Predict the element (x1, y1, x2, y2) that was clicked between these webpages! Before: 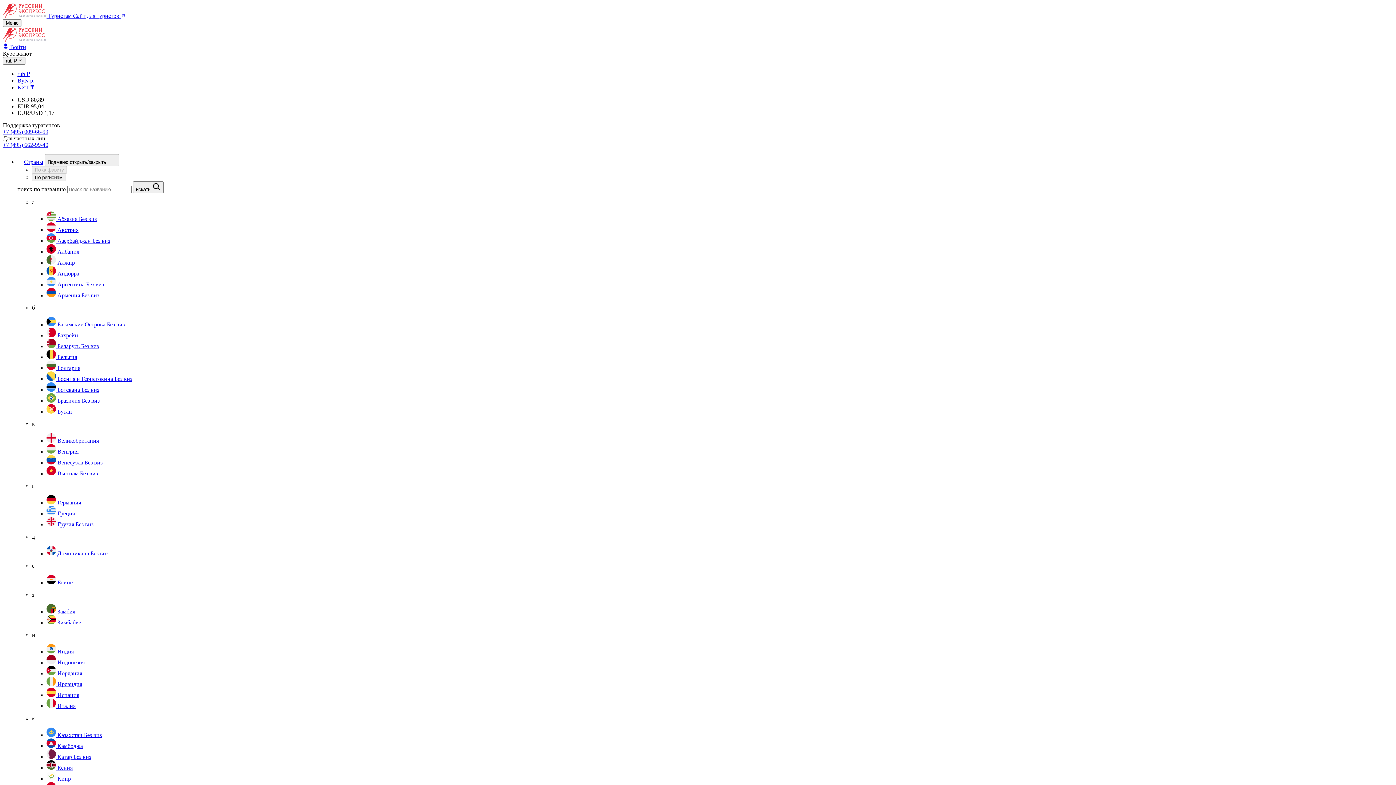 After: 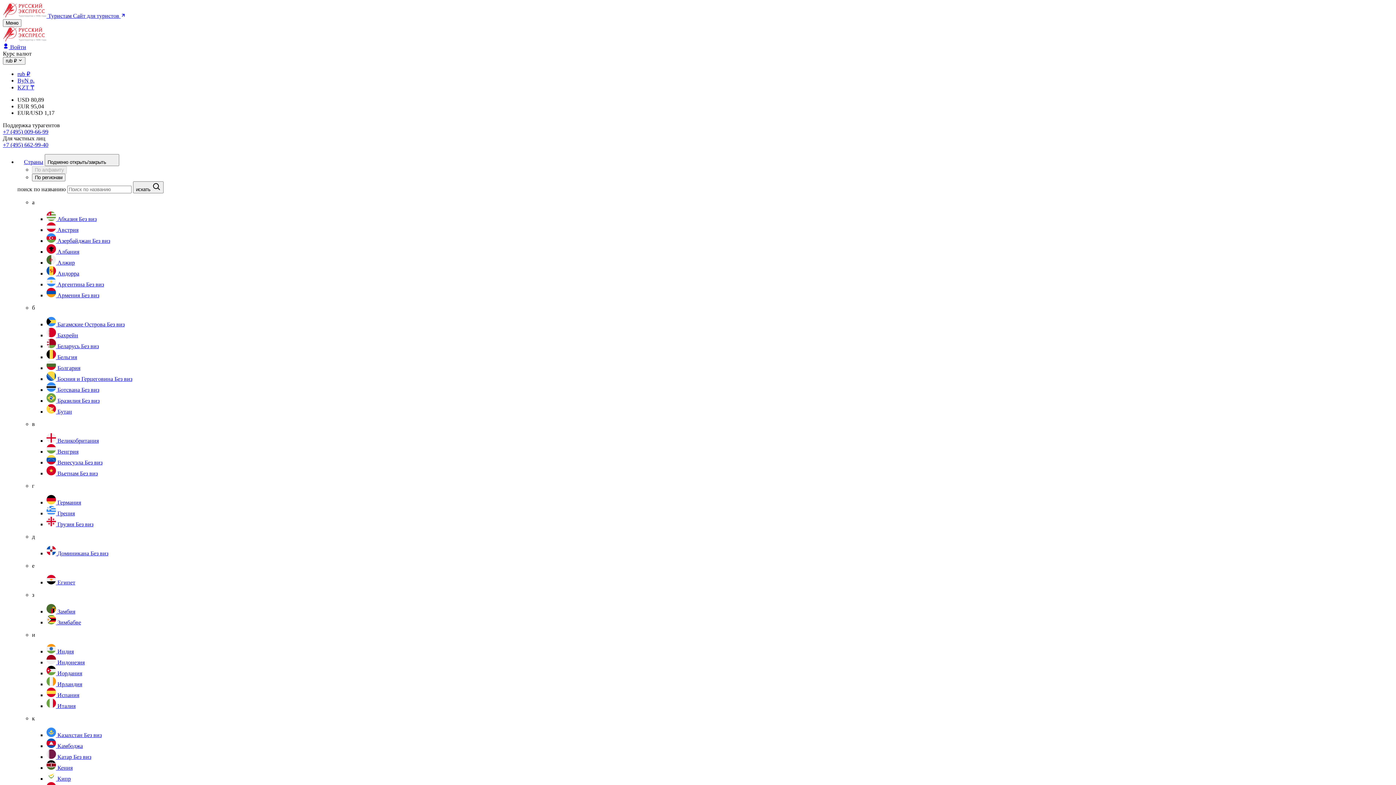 Action: label:  Ирландия bbox: (46, 681, 82, 687)